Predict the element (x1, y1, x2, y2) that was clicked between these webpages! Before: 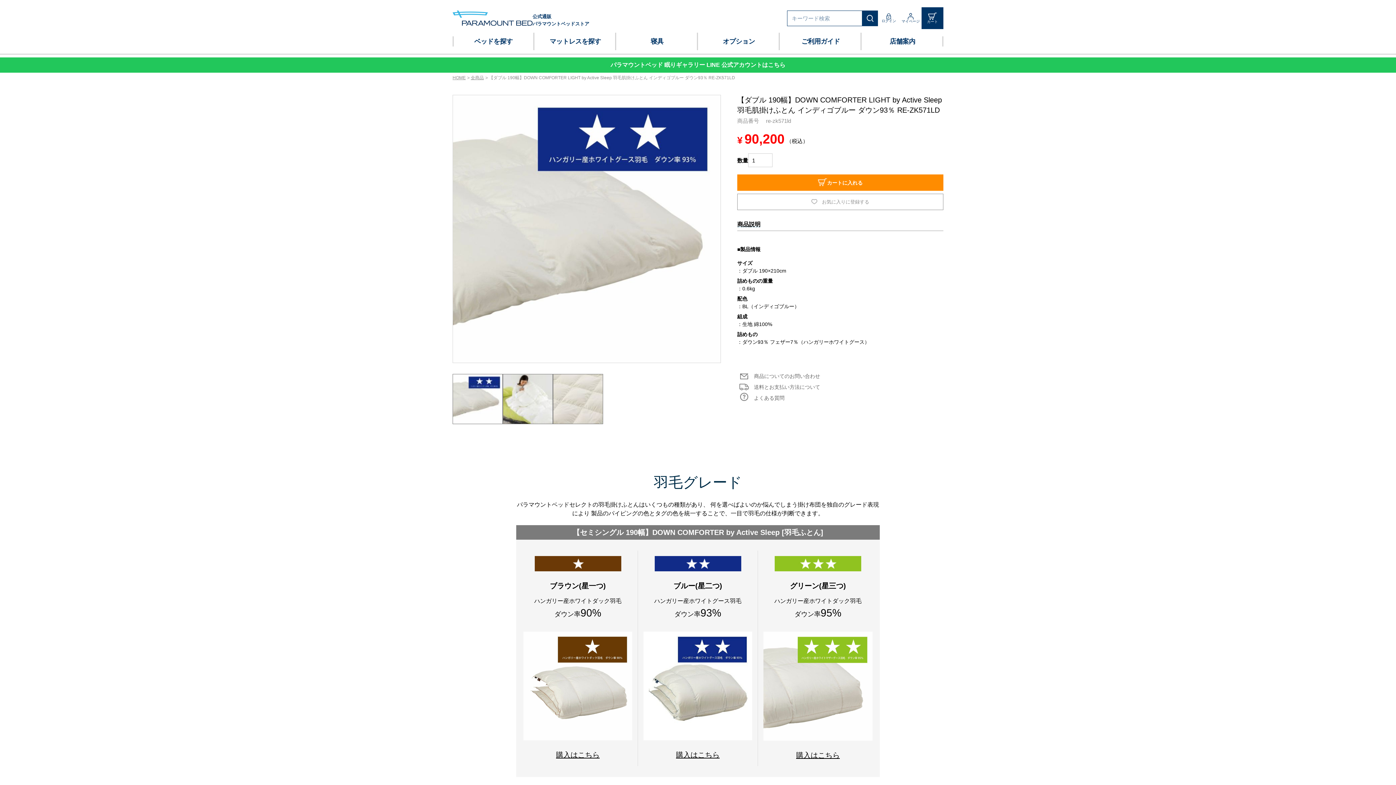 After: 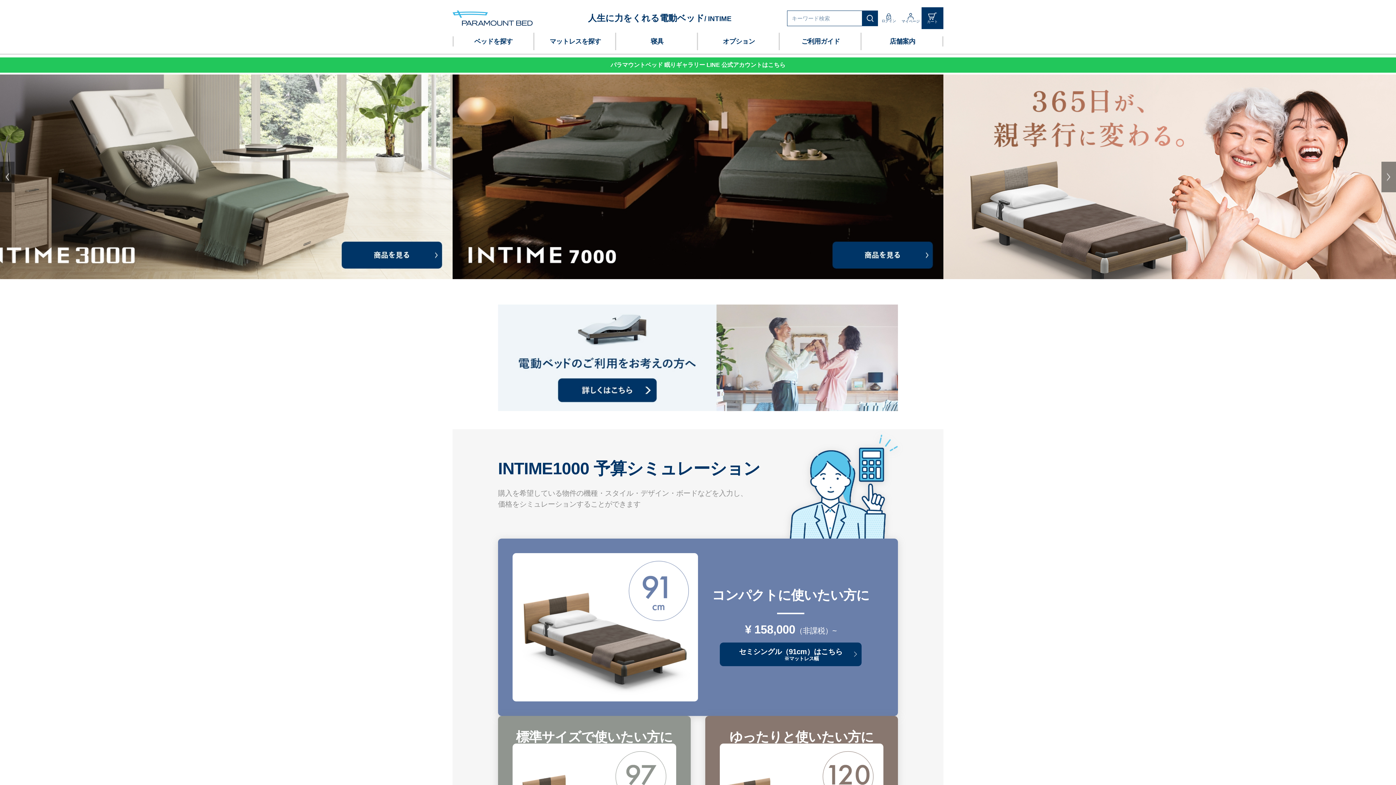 Action: label: 公式通販
パラマウントベッドストア bbox: (452, 10, 589, 25)